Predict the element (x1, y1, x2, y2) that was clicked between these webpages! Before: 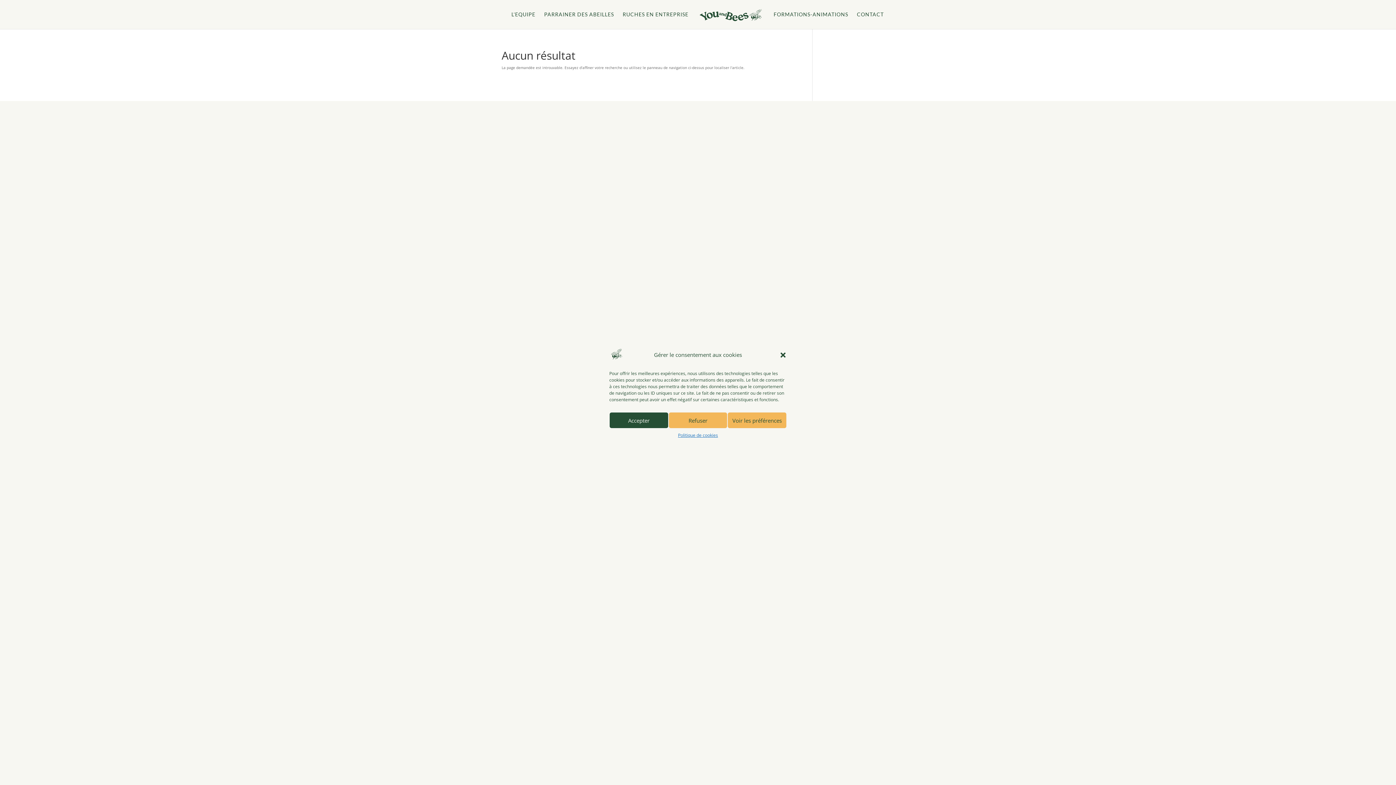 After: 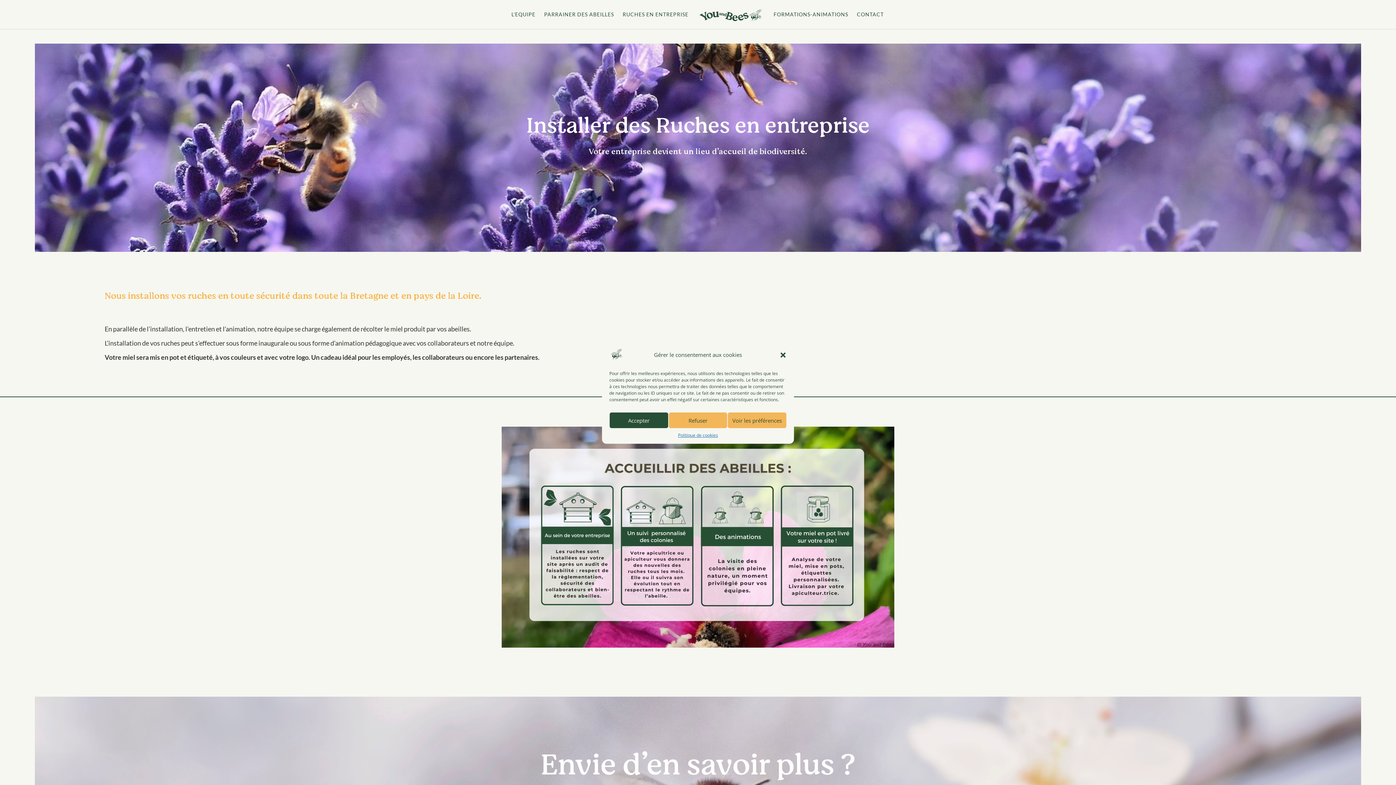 Action: bbox: (622, 12, 688, 29) label: RUCHES EN ENTREPRISE